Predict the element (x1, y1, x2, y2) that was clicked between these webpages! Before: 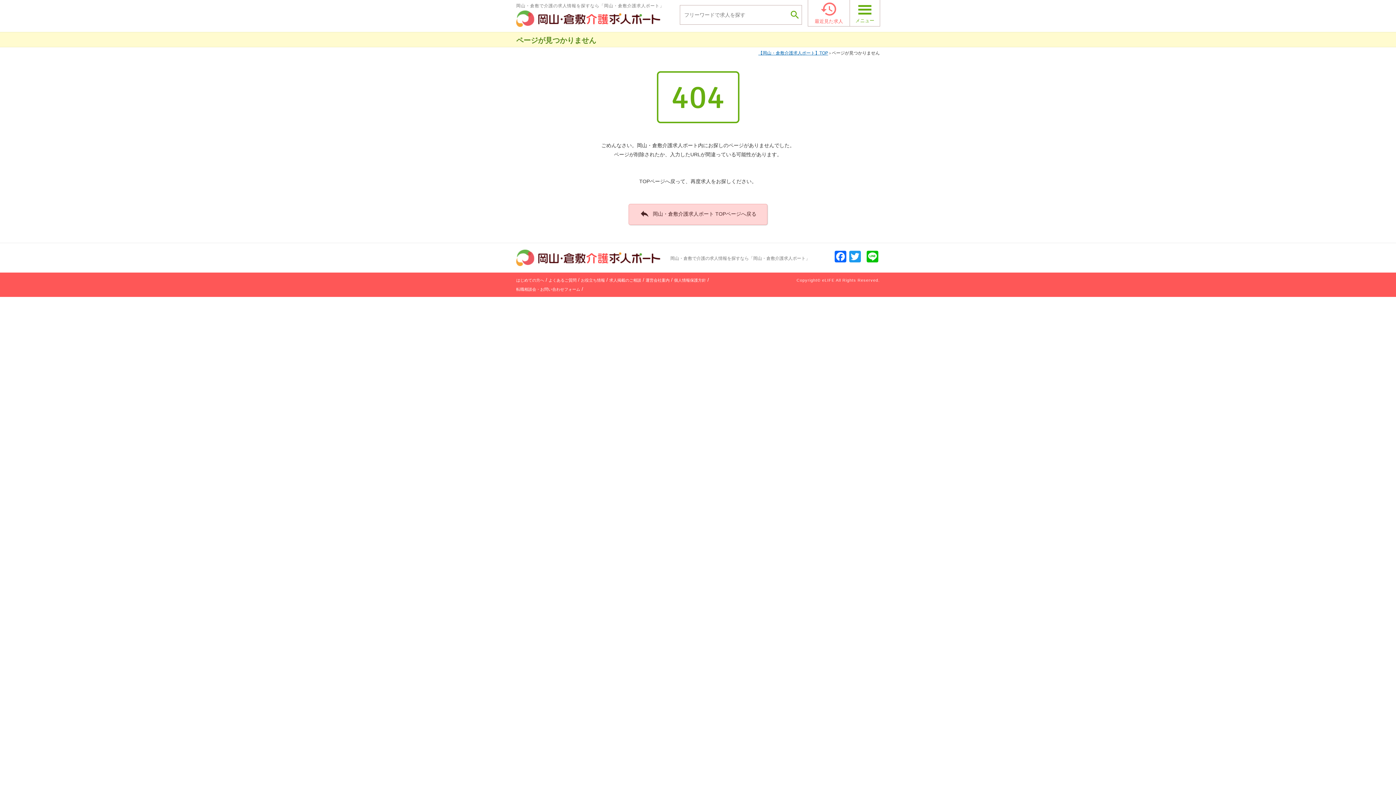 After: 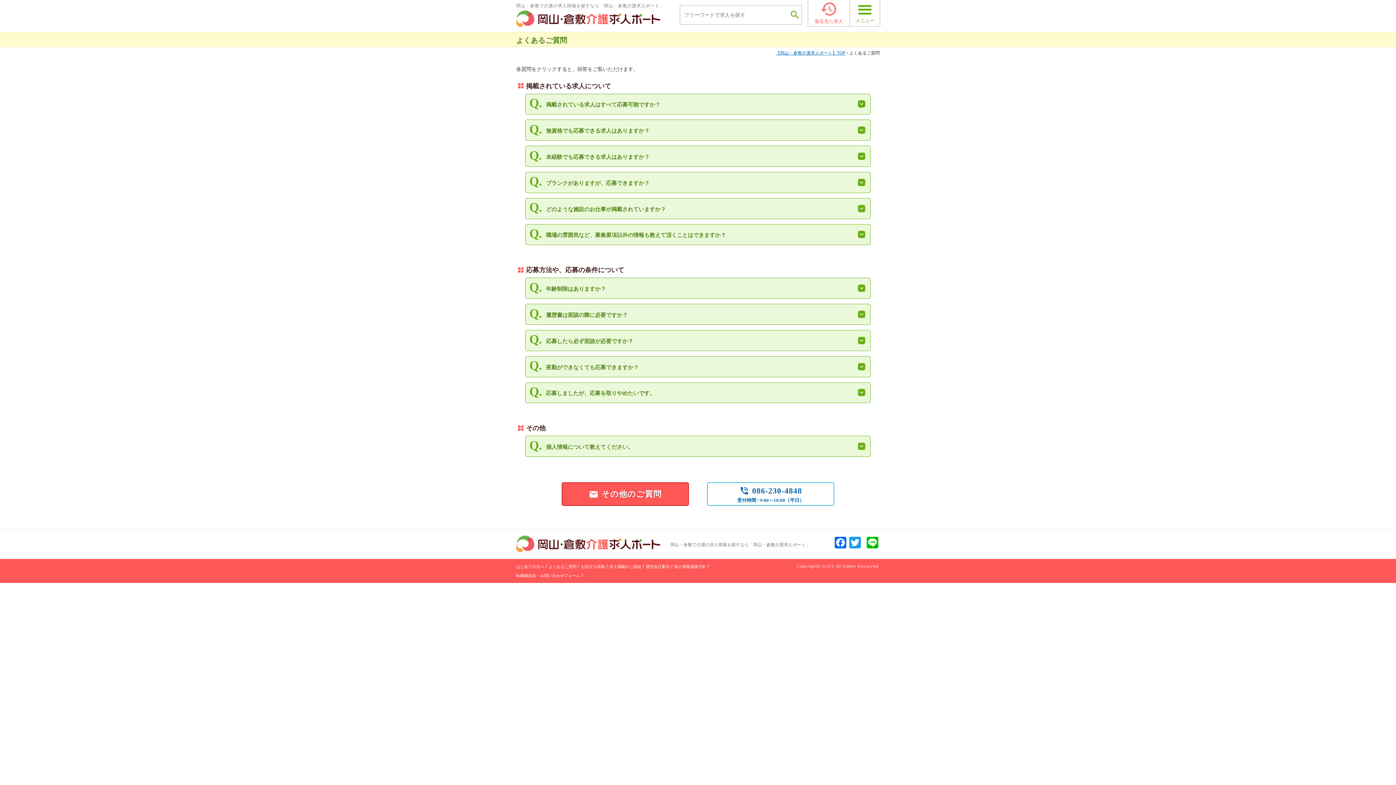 Action: label: よくあるご質問 bbox: (548, 278, 576, 282)